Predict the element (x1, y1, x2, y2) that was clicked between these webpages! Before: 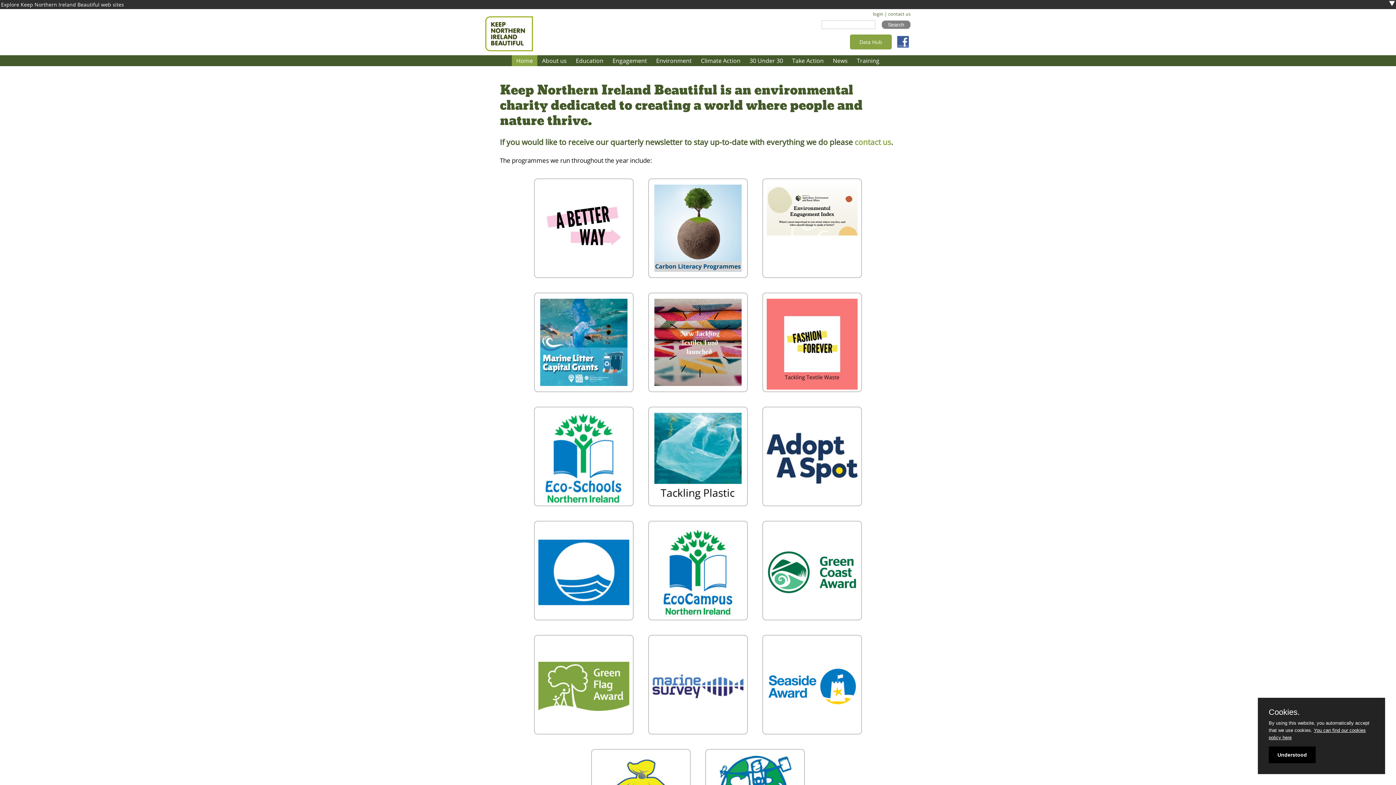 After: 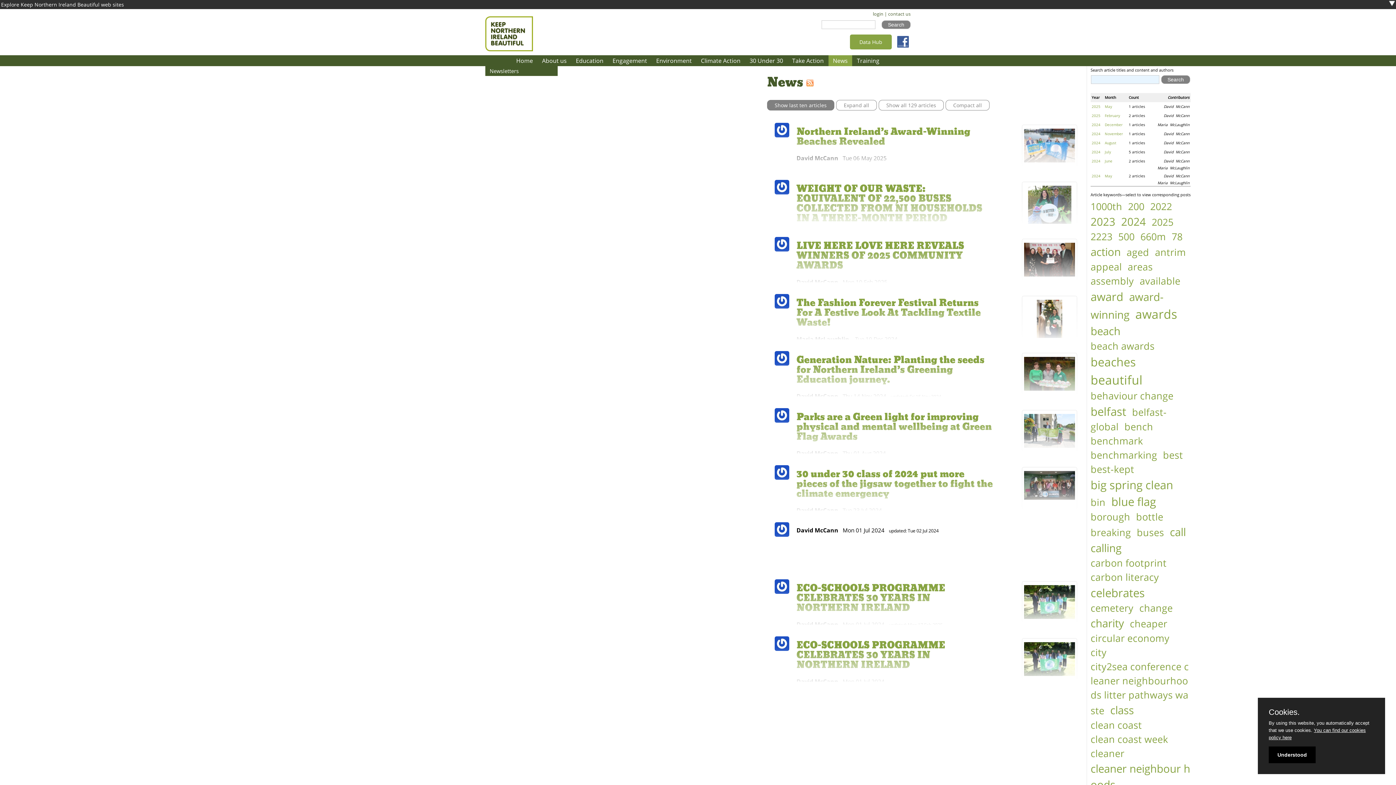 Action: label: News bbox: (828, 55, 852, 66)